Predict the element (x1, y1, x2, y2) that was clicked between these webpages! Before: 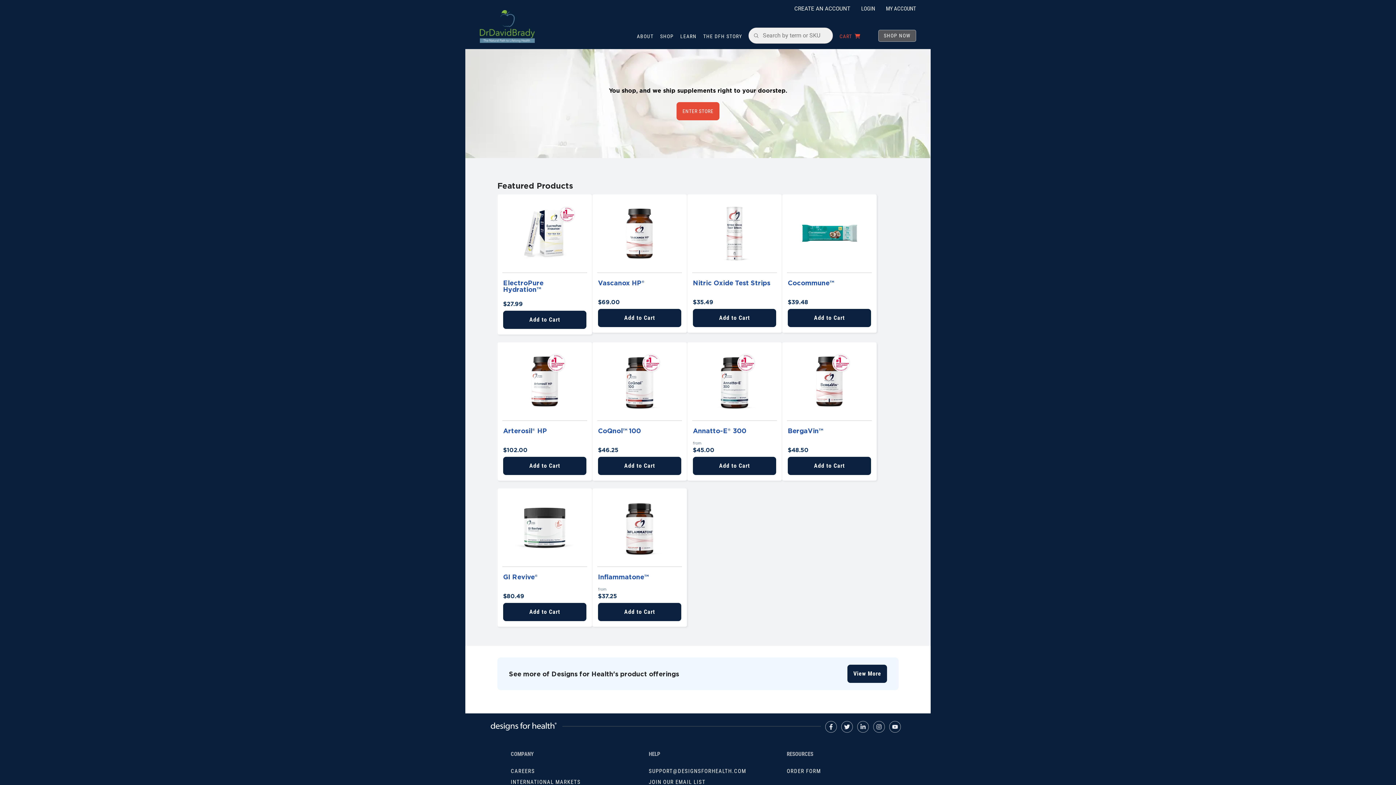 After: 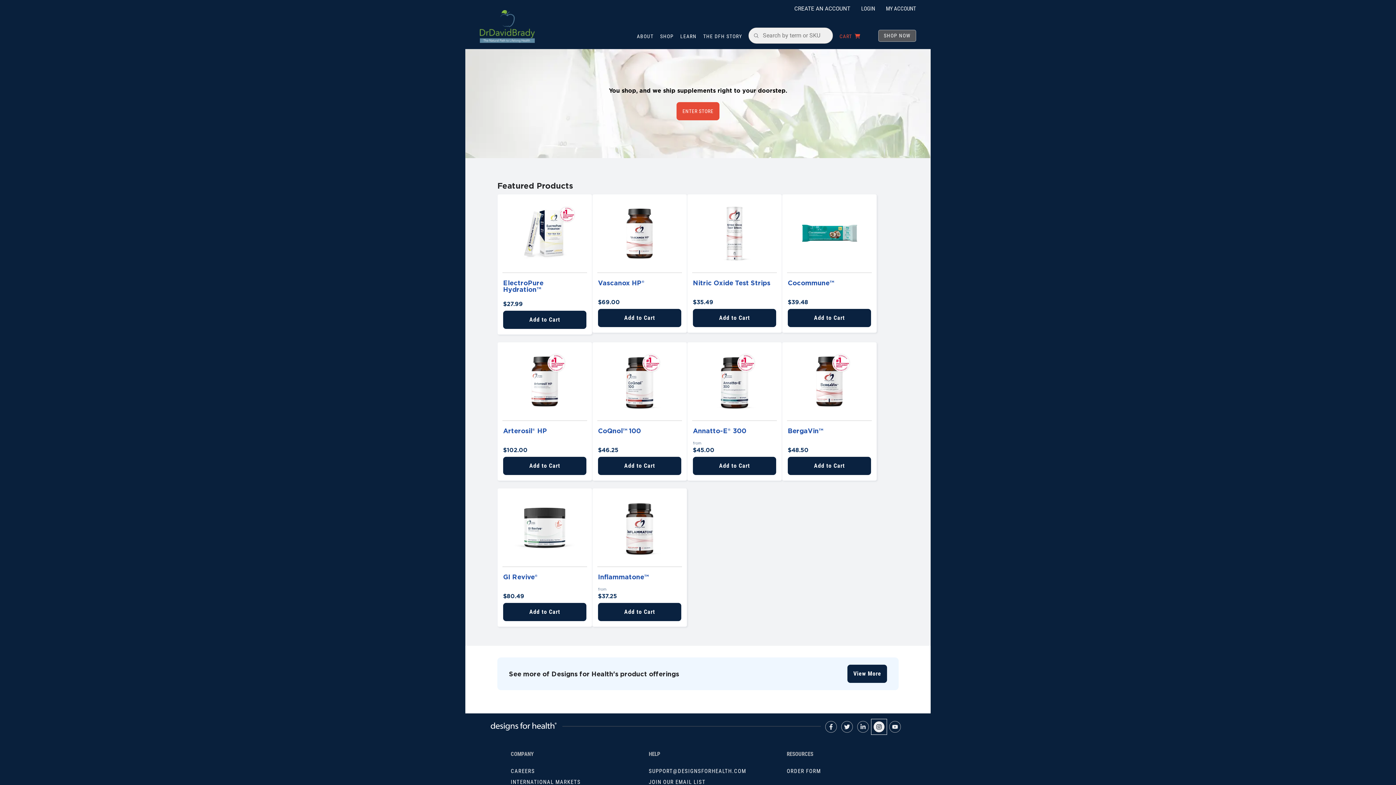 Action: bbox: (873, 246, 885, 258) label: Instagram